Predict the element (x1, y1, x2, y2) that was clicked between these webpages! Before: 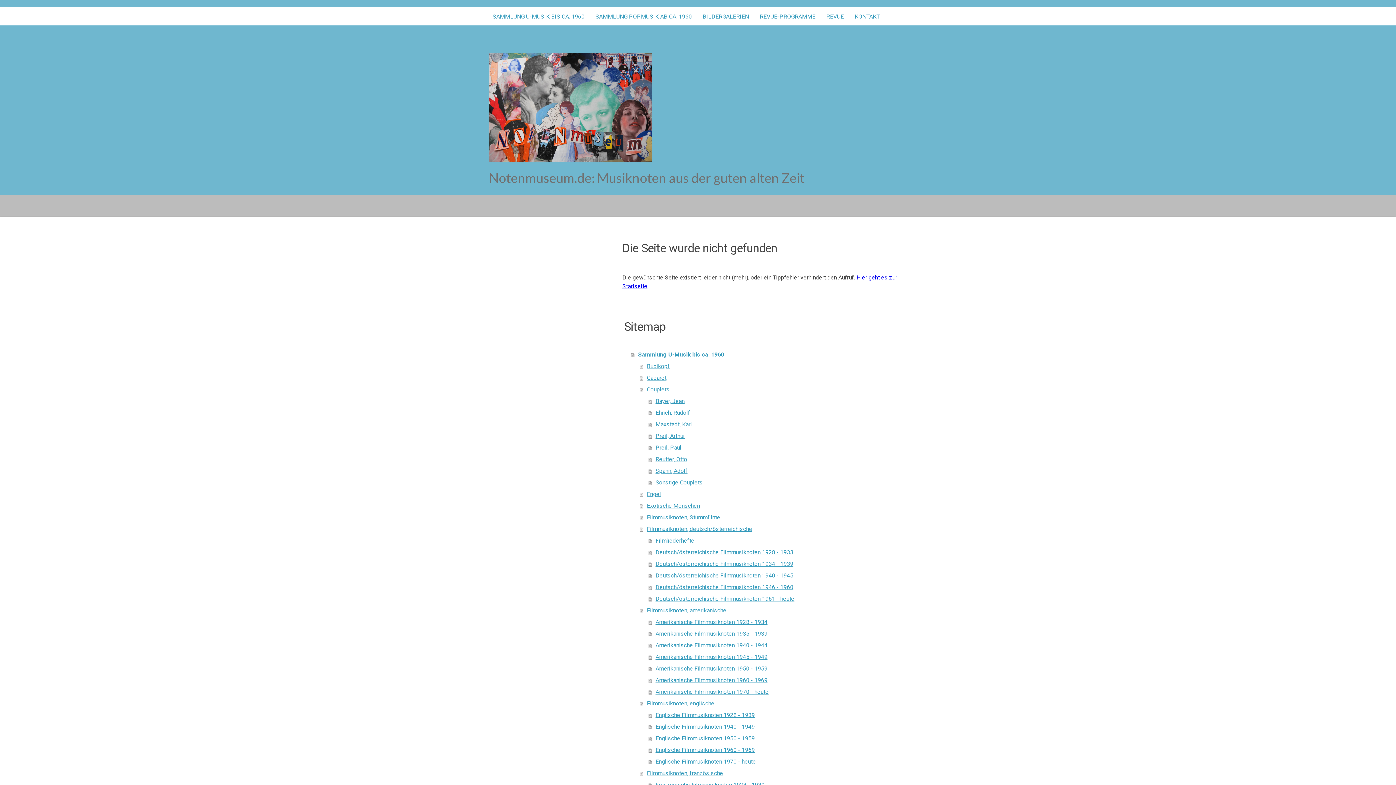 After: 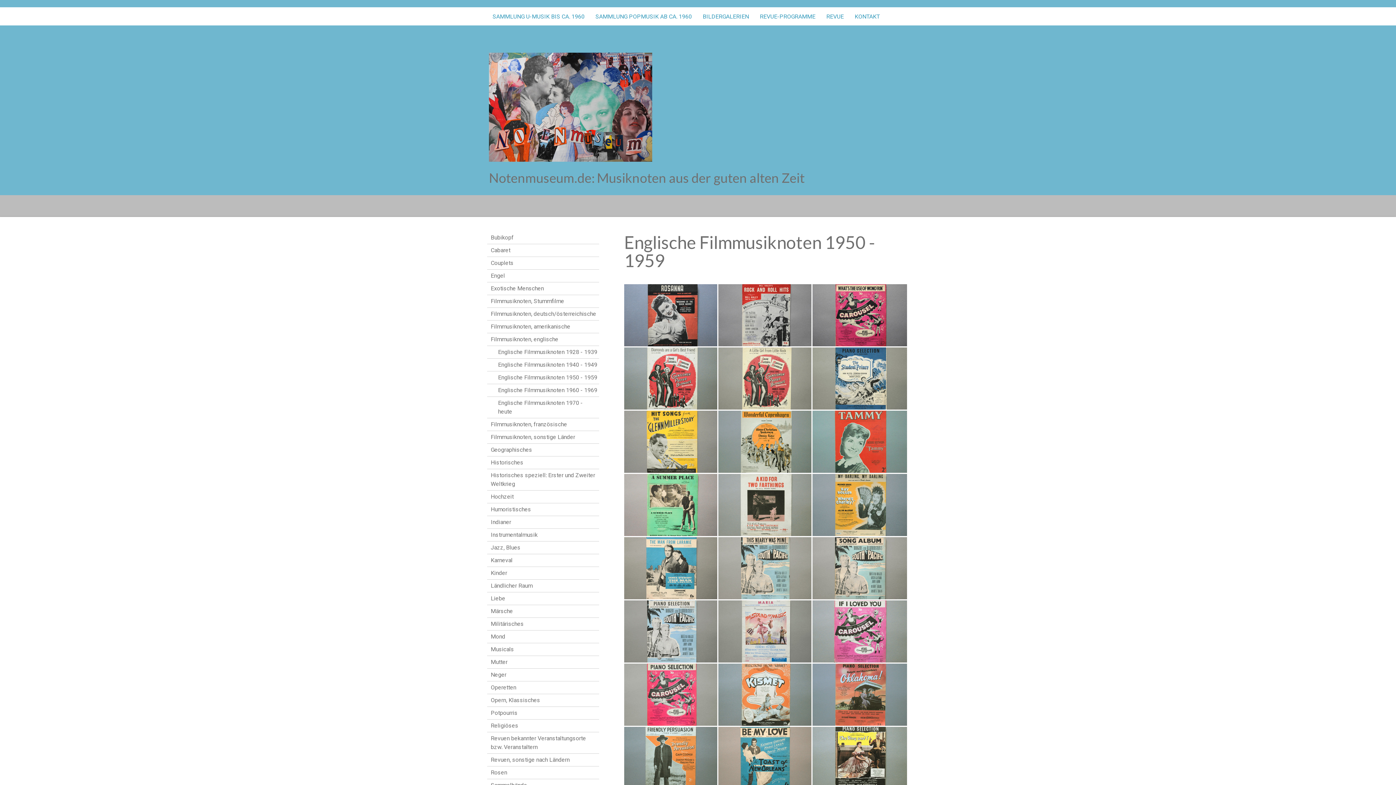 Action: label: Englische Filmmusiknoten 1950 - 1959 bbox: (648, 732, 909, 744)